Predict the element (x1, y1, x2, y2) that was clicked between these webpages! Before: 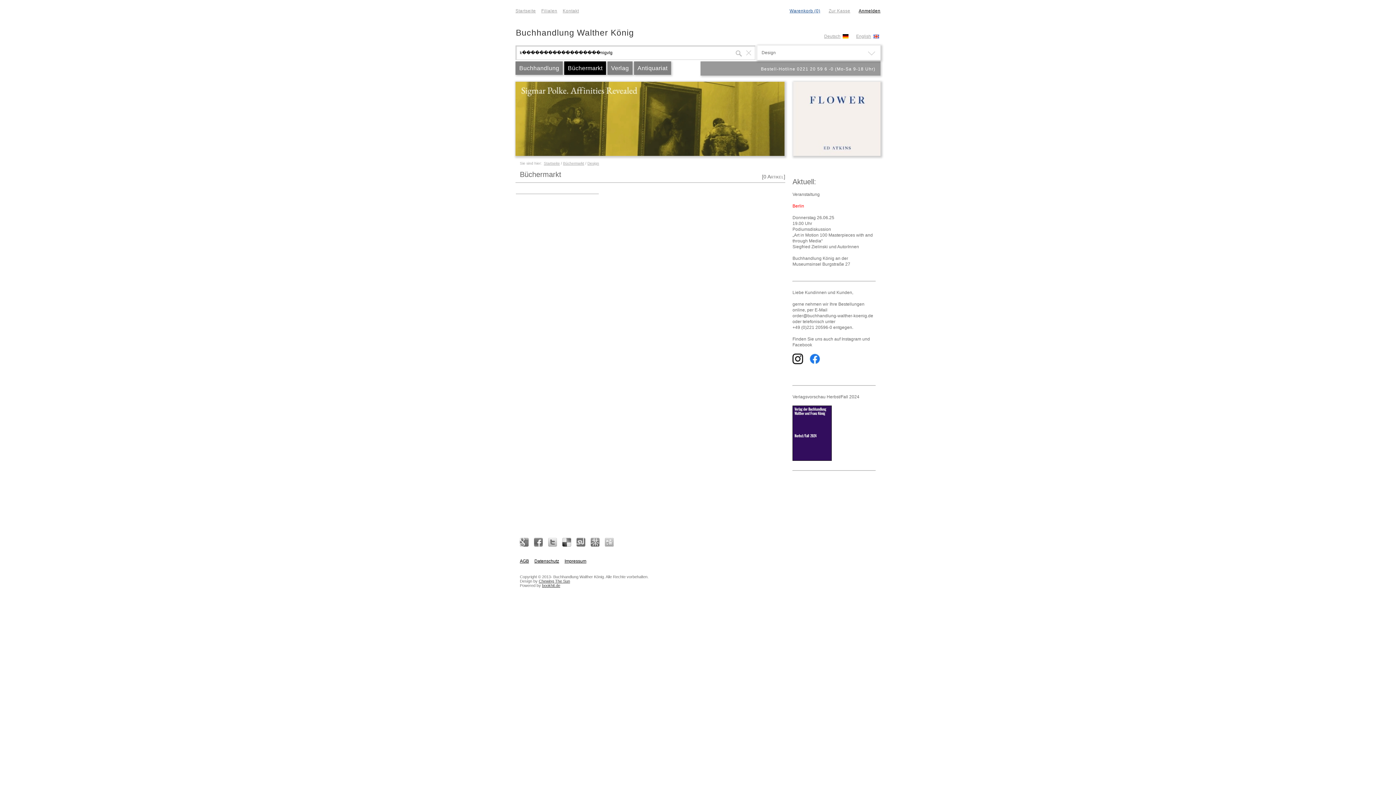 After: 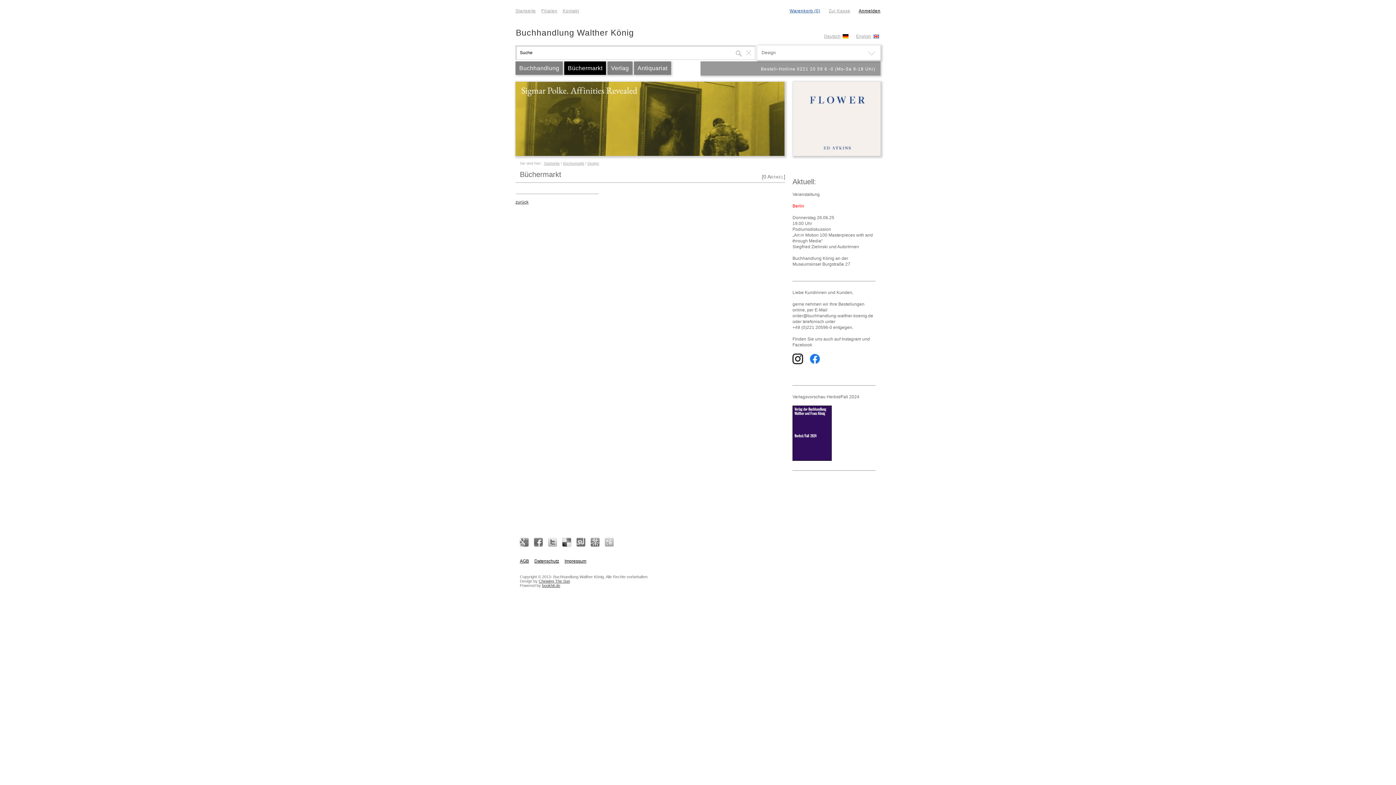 Action: bbox: (587, 161, 599, 165) label: Design